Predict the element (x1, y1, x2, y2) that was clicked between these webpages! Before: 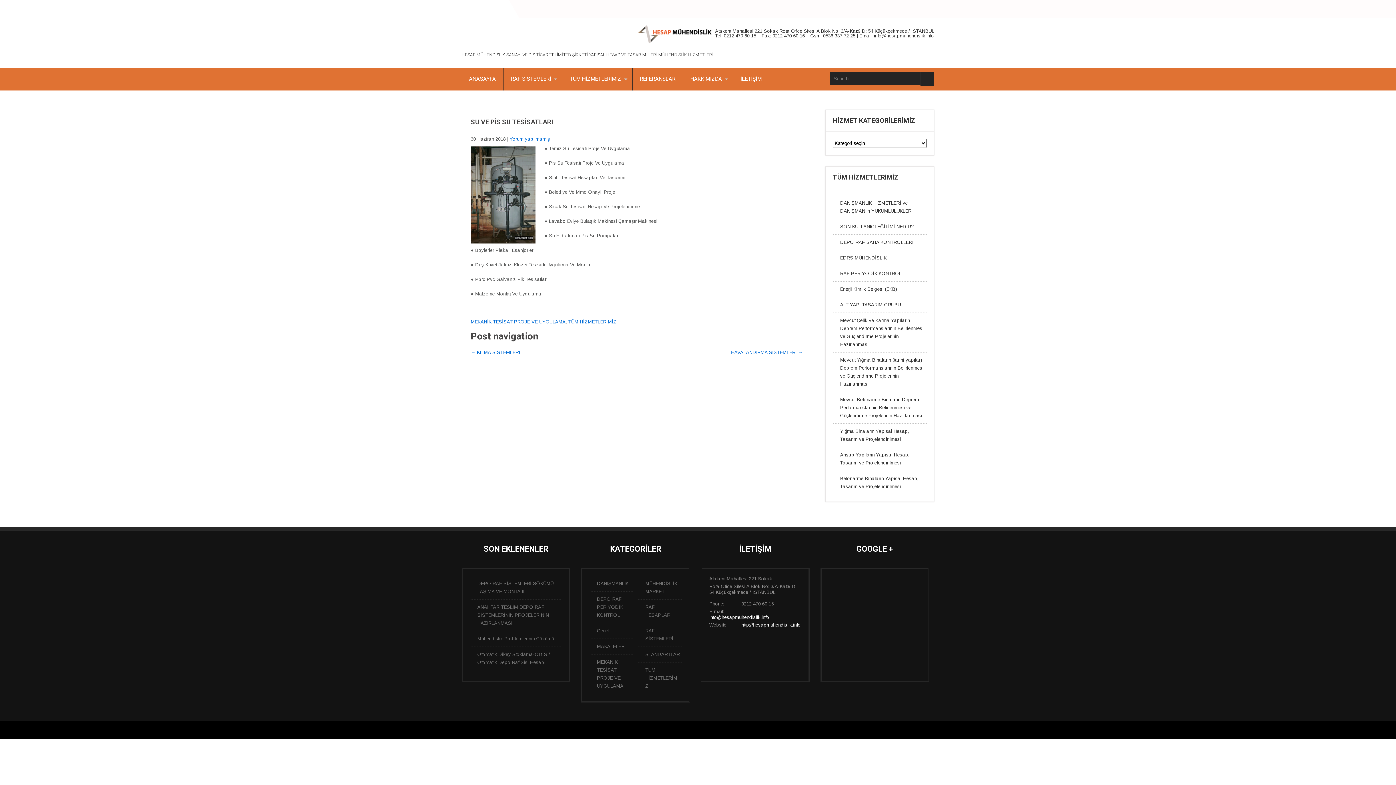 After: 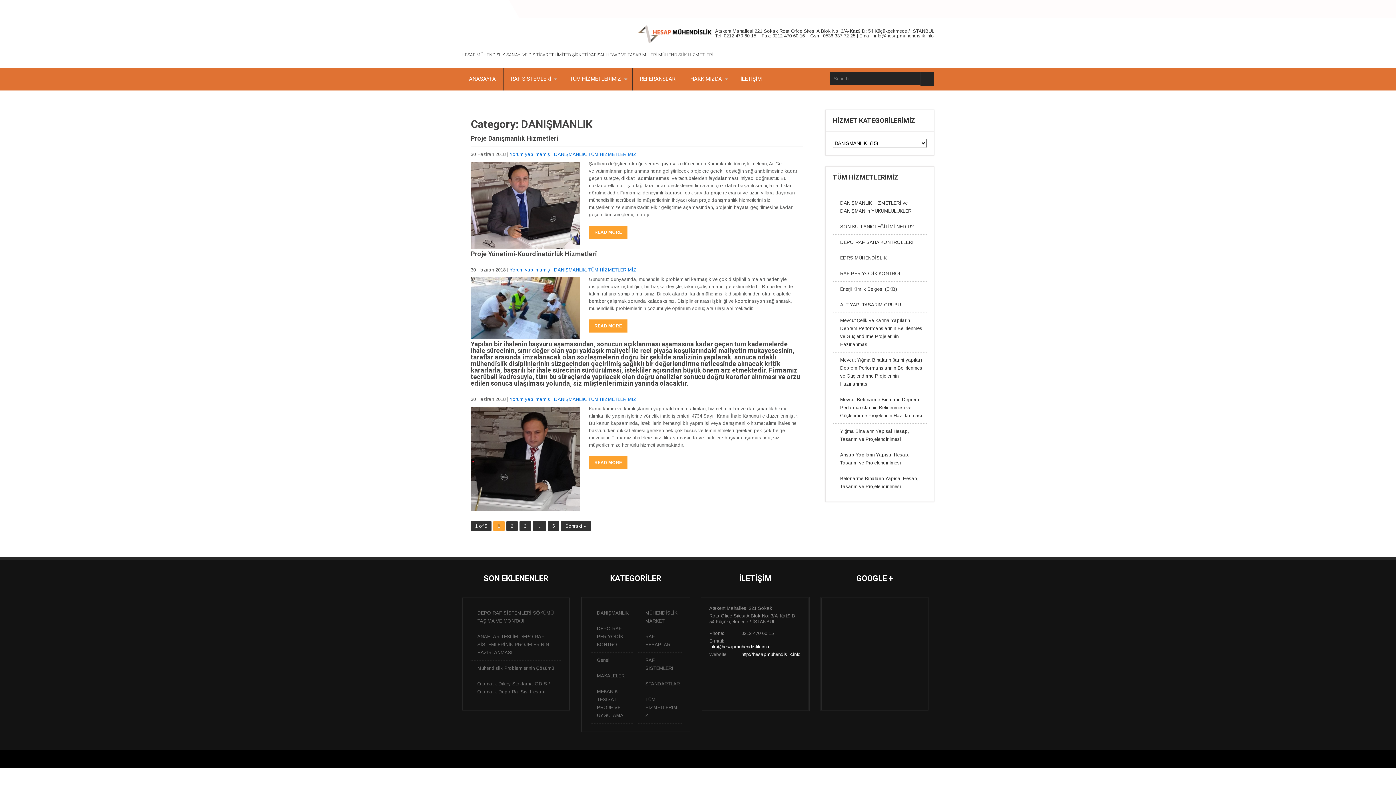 Action: bbox: (589, 576, 633, 591) label: DANIŞMANLIK